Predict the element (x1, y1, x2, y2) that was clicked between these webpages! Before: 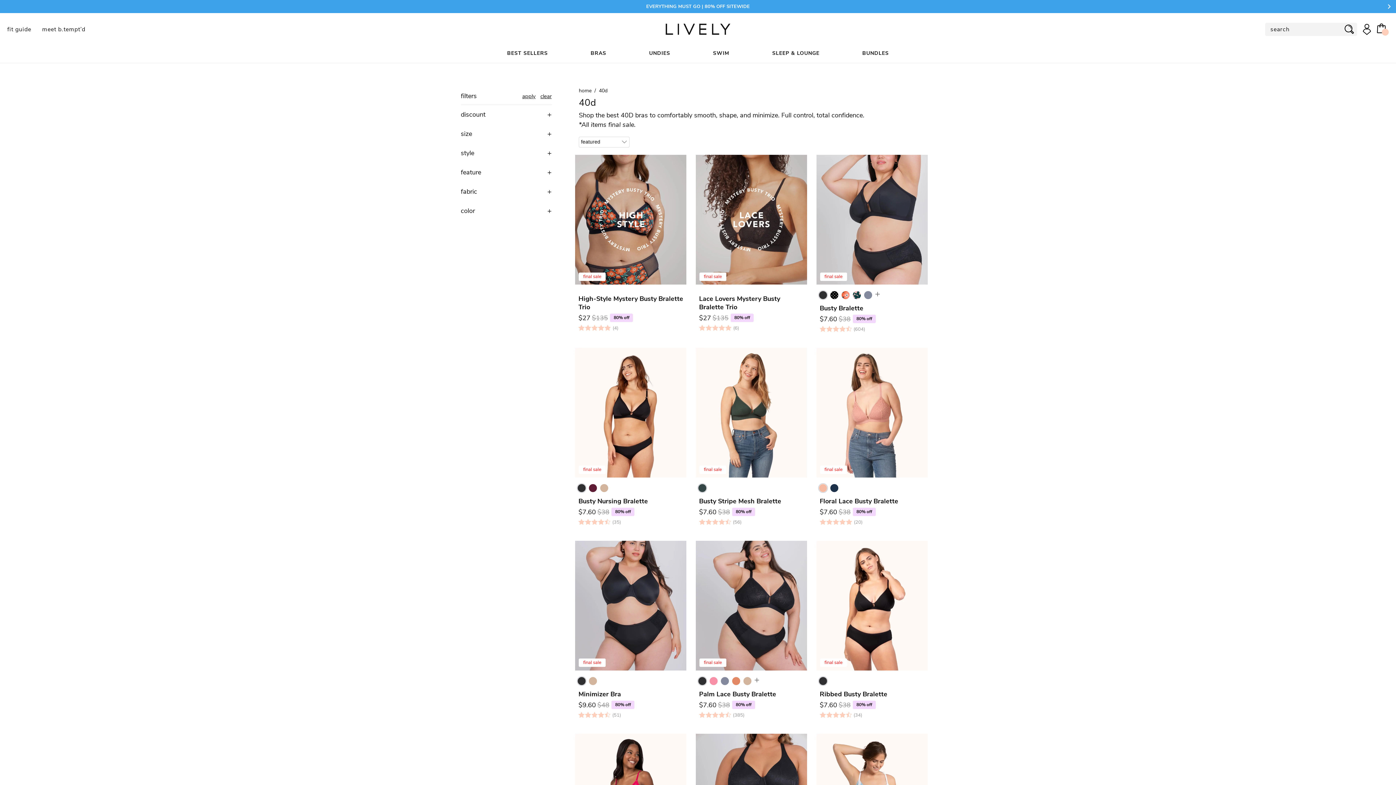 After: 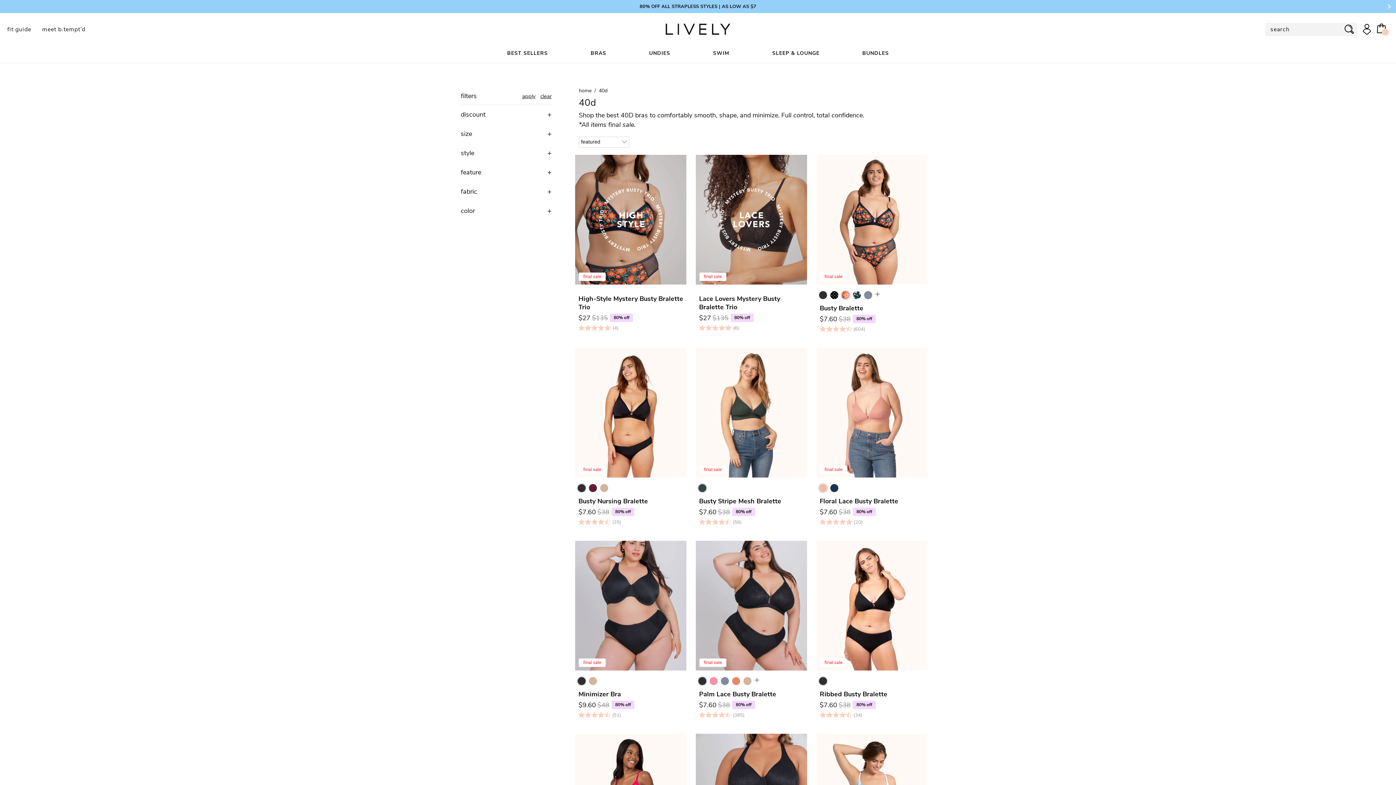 Action: bbox: (841, 290, 850, 299) label: select poppy-floral